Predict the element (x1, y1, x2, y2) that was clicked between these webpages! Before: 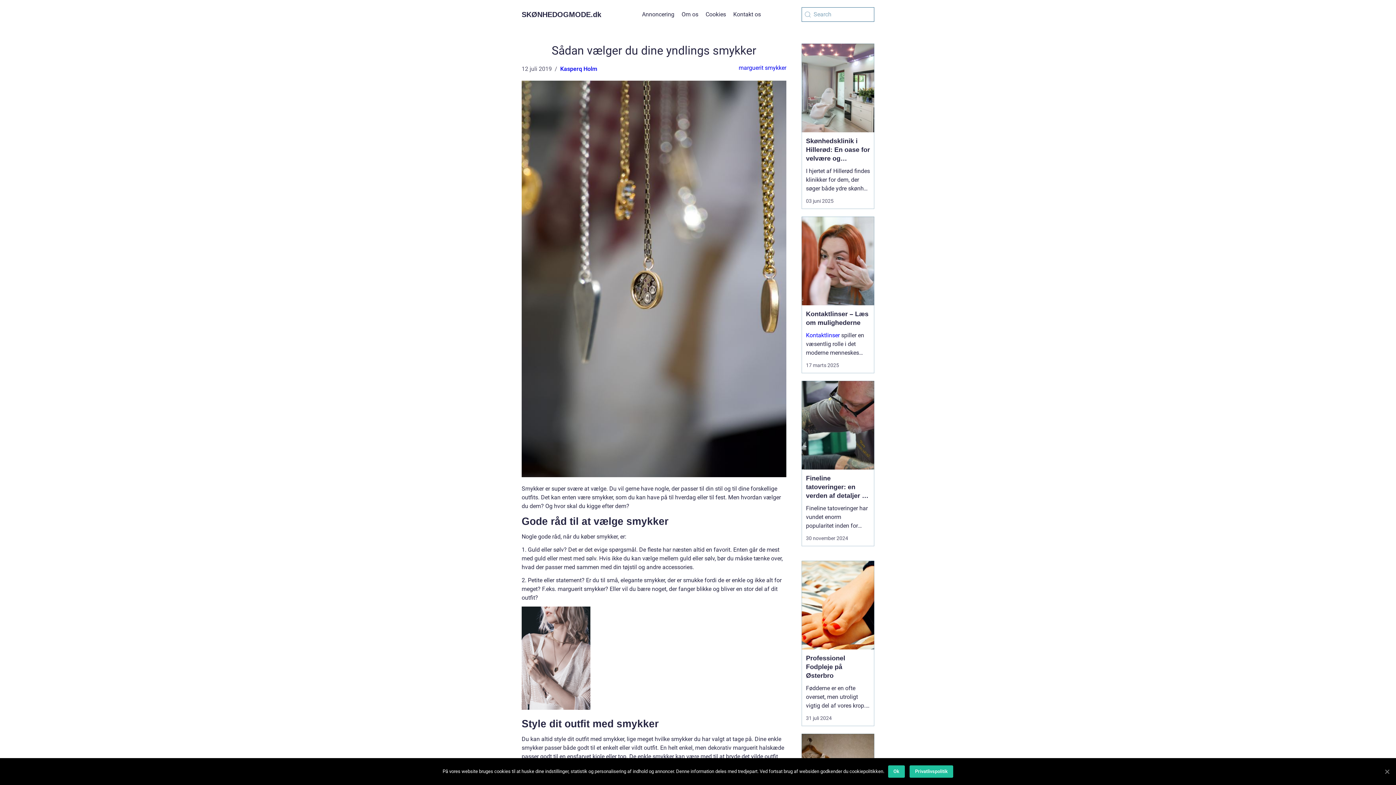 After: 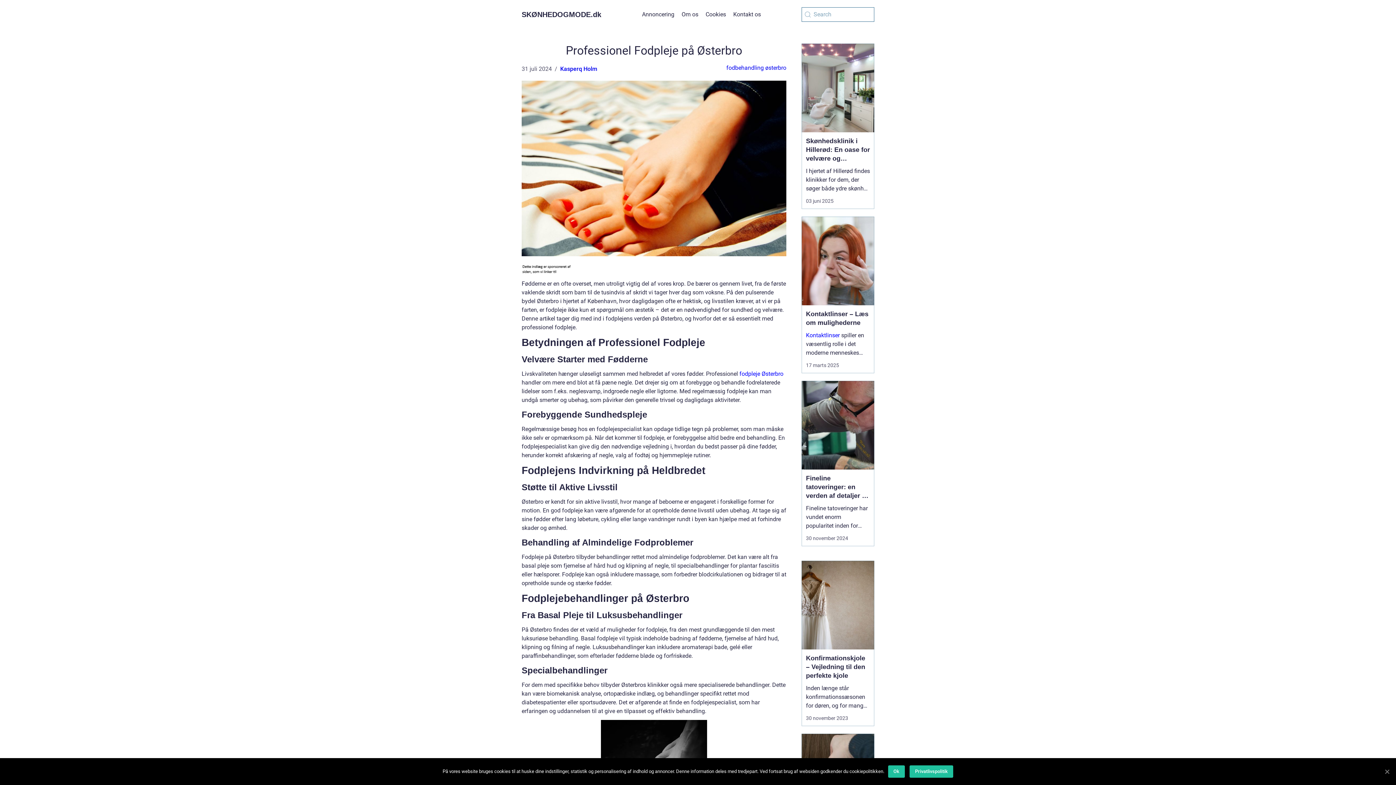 Action: label: Professionel Fodpleje på Østerbro bbox: (801, 649, 874, 680)